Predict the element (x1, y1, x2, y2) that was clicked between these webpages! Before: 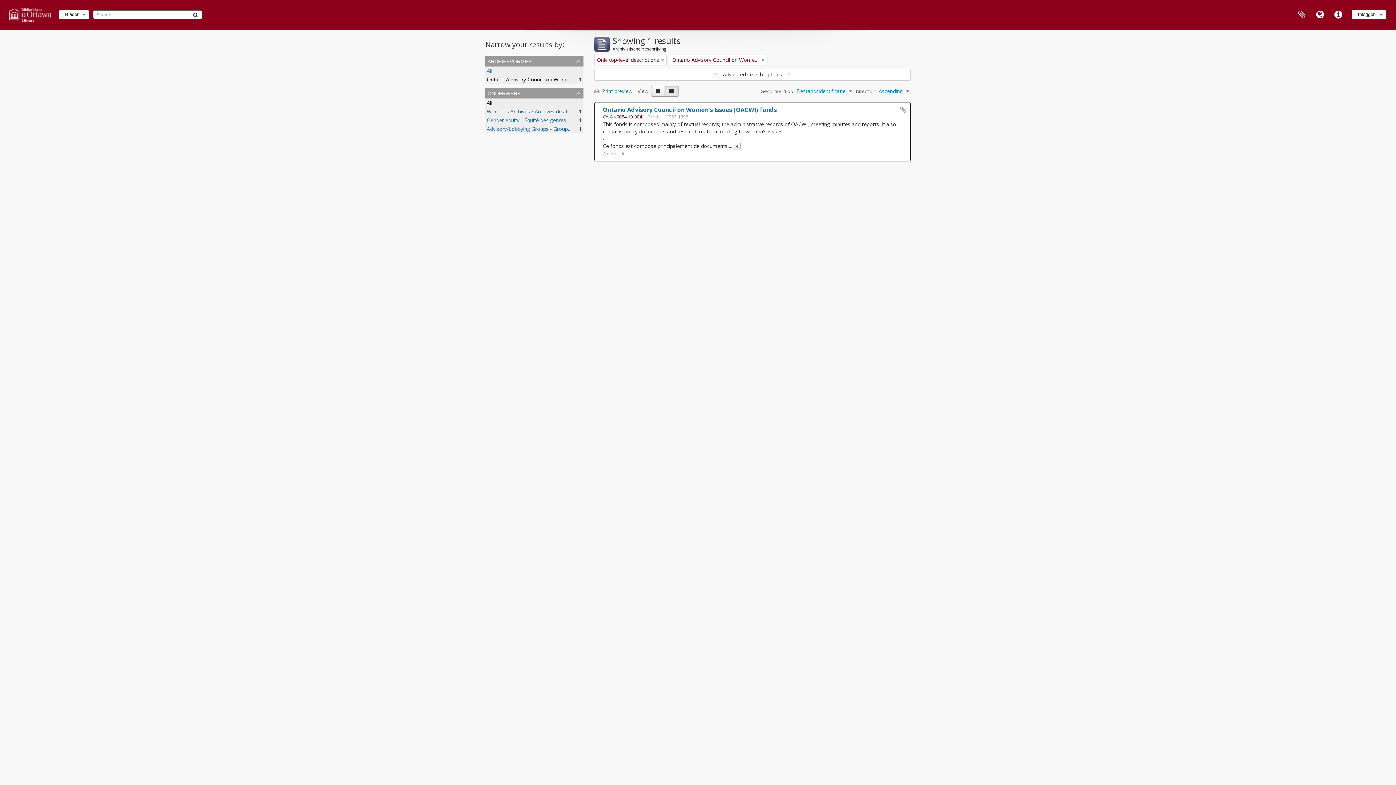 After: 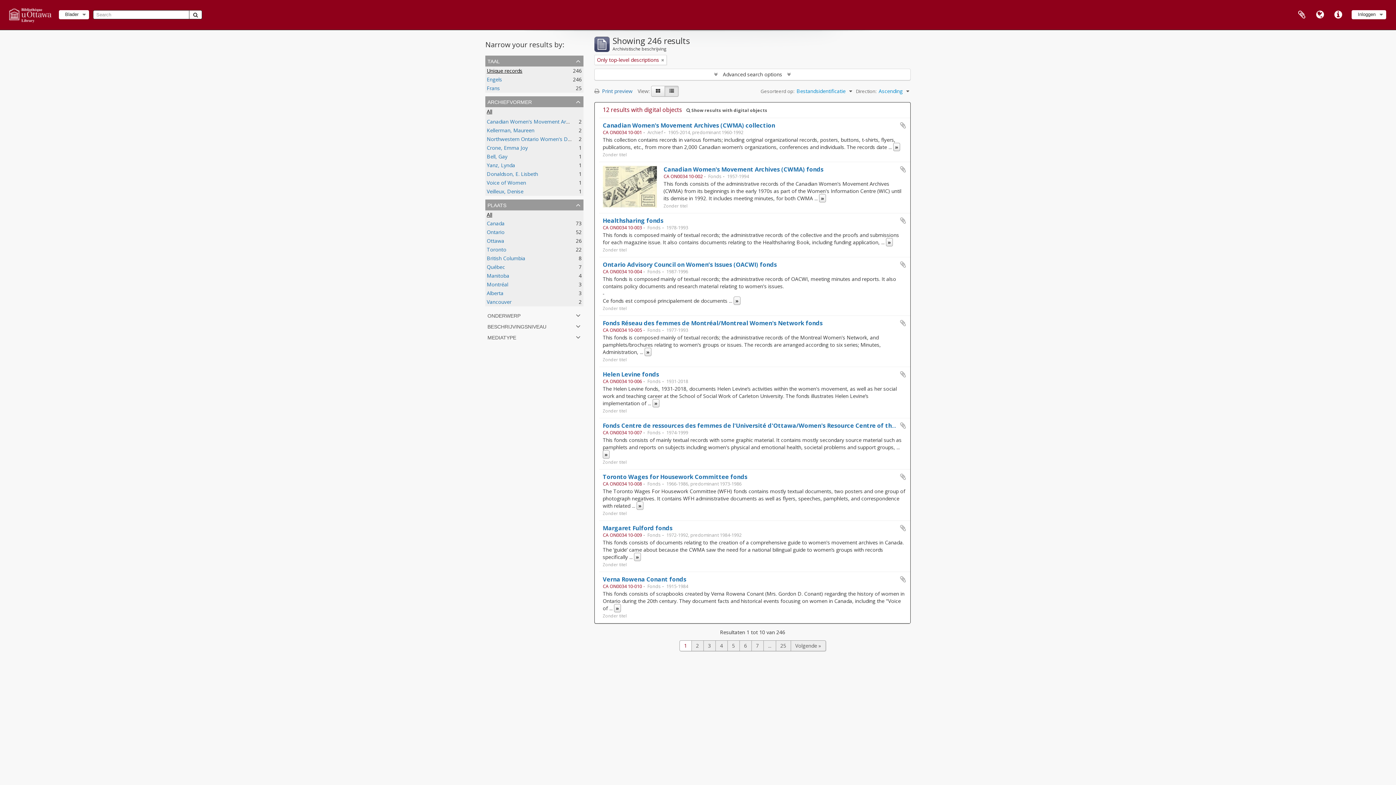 Action: label: Remove filter bbox: (761, 56, 764, 63)